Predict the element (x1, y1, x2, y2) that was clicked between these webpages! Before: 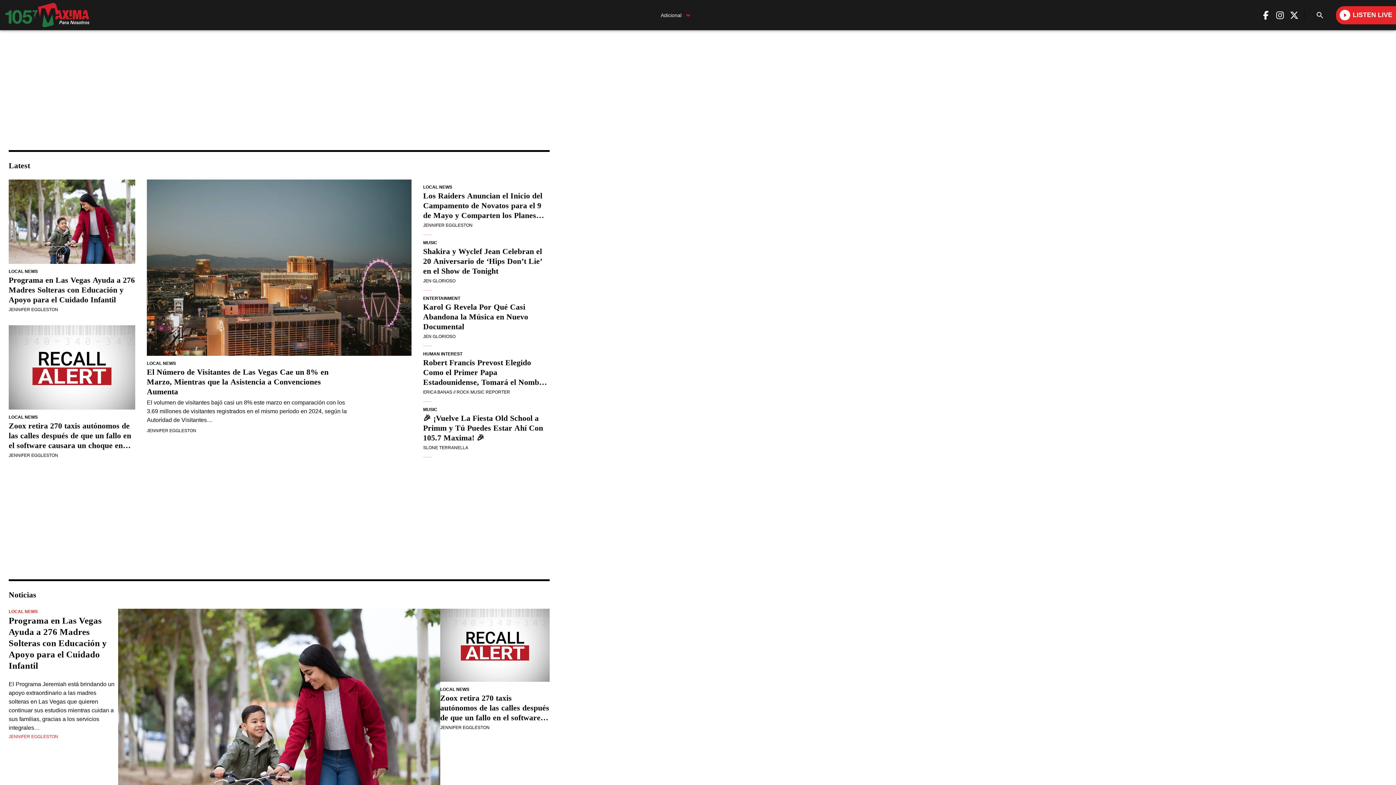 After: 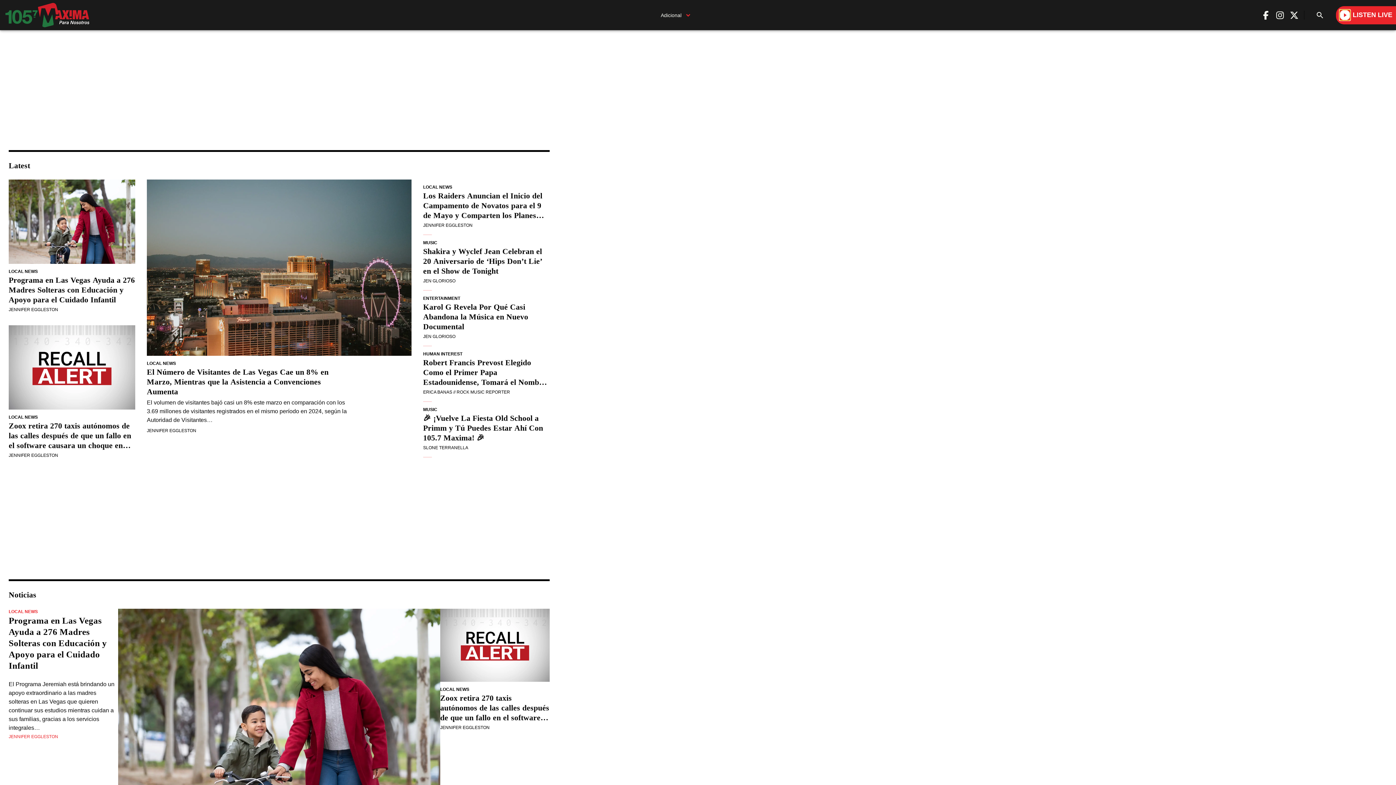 Action: label: Play  bbox: (1340, 9, 1350, 20)